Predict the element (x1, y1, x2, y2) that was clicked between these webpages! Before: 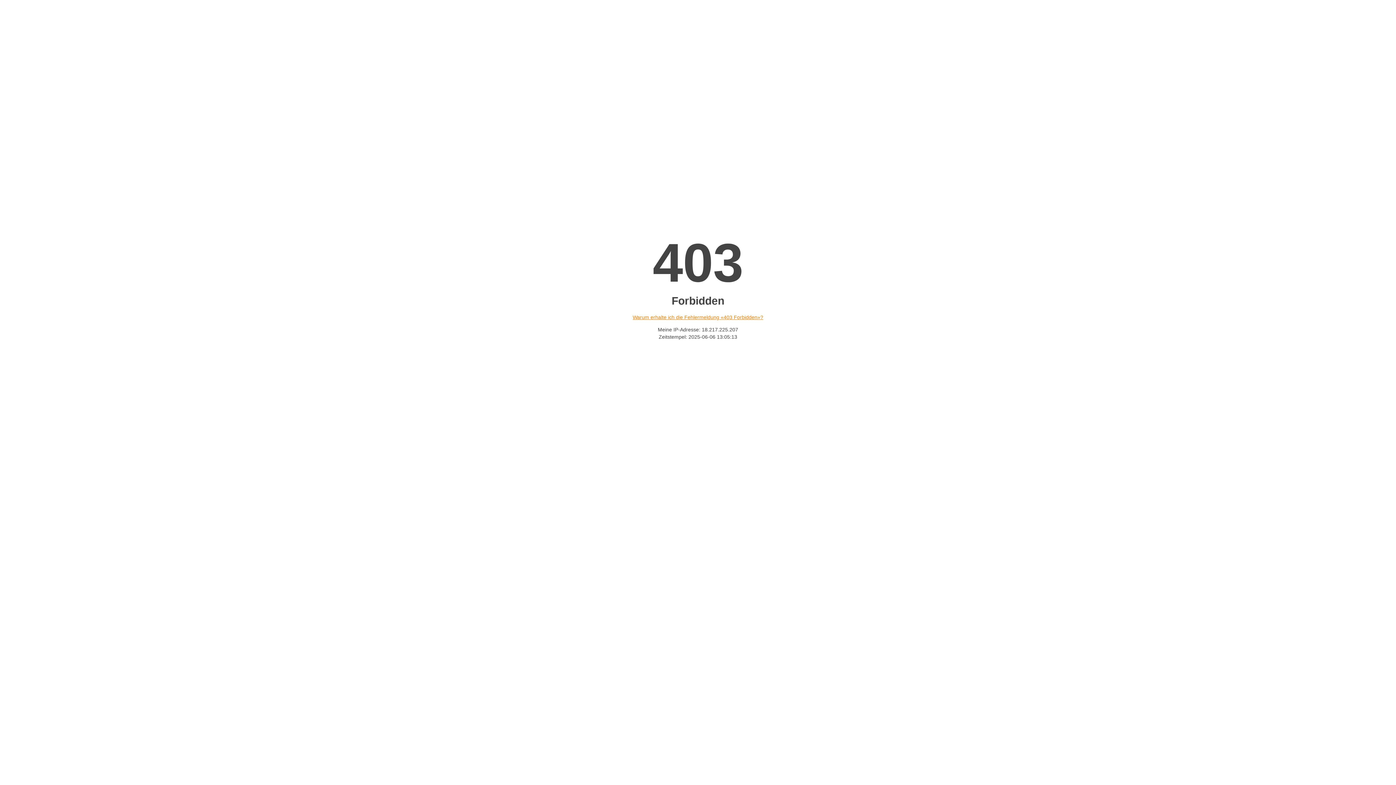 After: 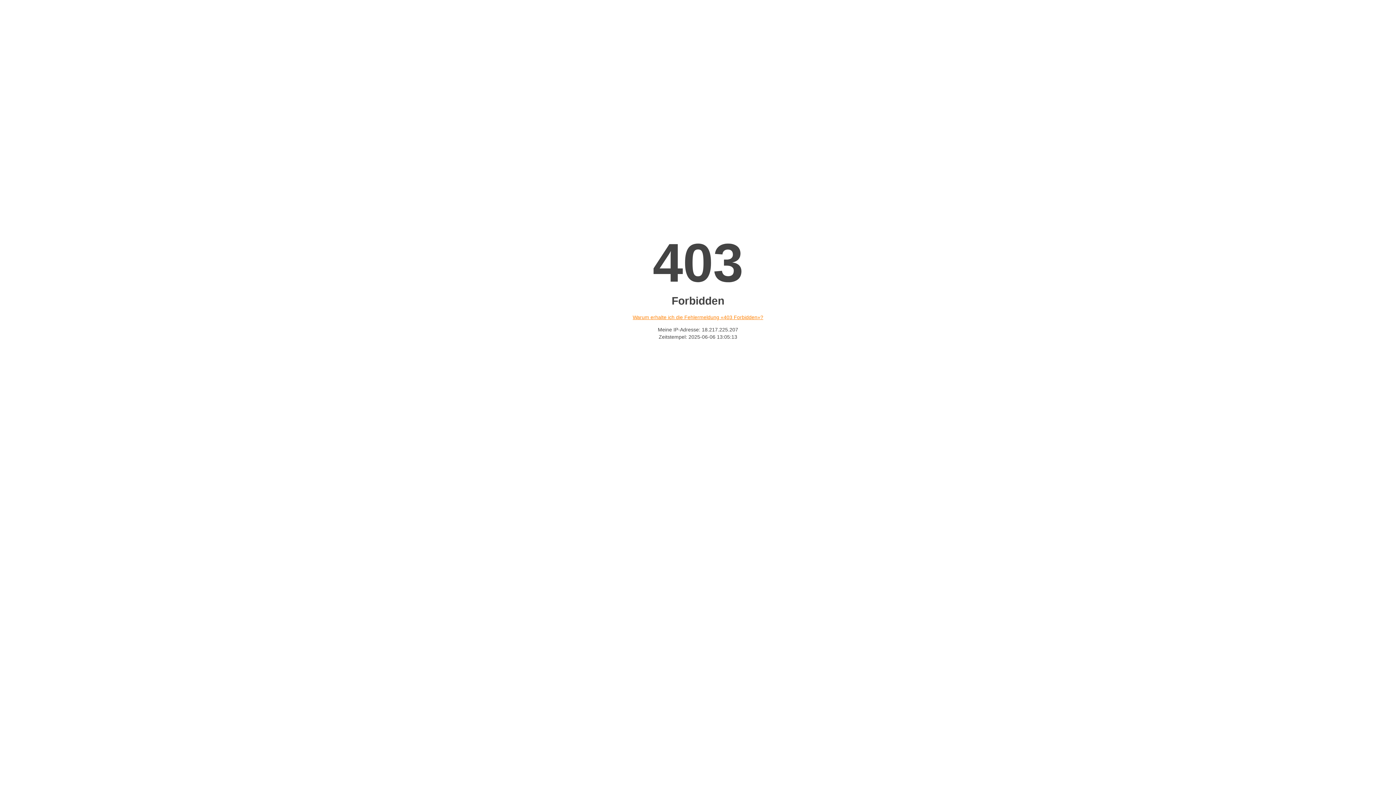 Action: label: Warum erhalte ich die Fehlermeldung «403 Forbidden»? bbox: (632, 314, 763, 320)